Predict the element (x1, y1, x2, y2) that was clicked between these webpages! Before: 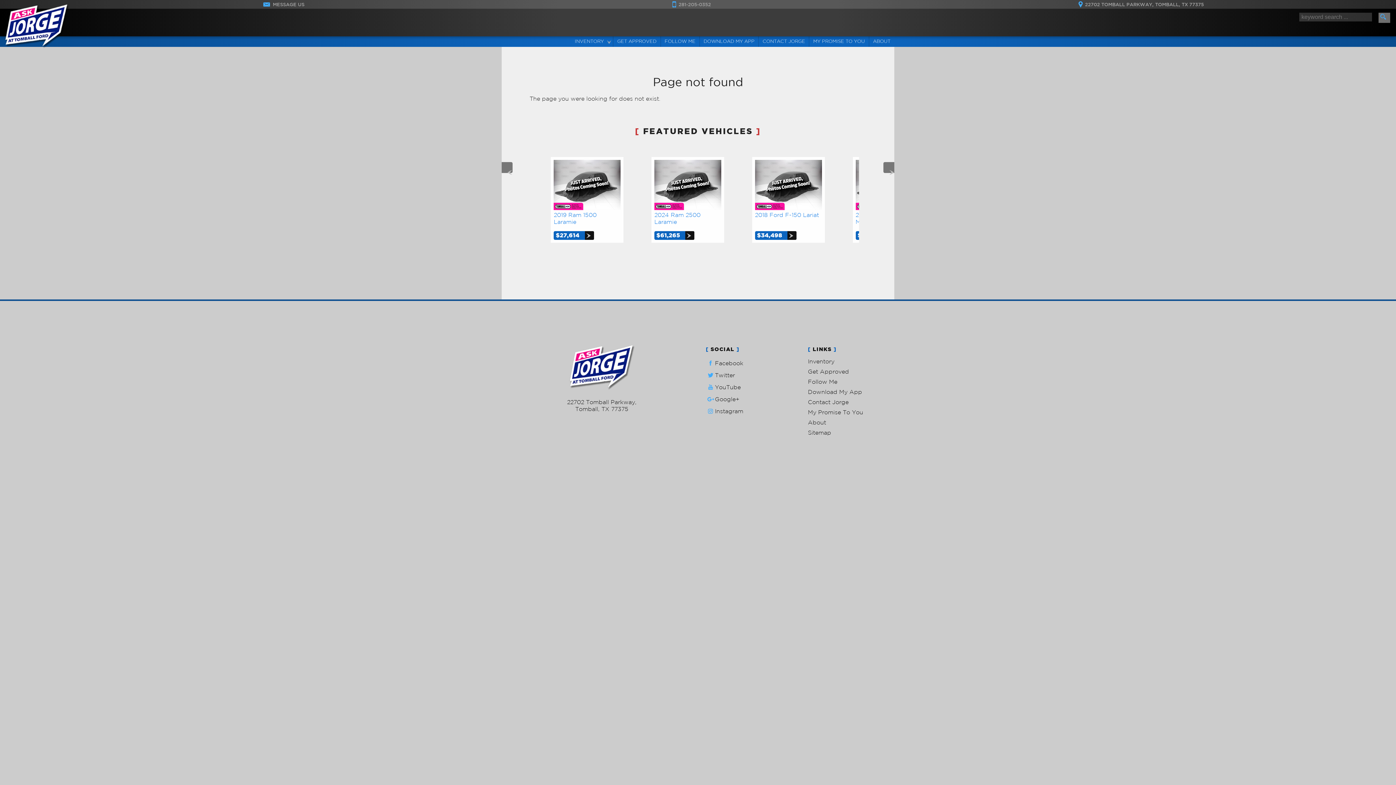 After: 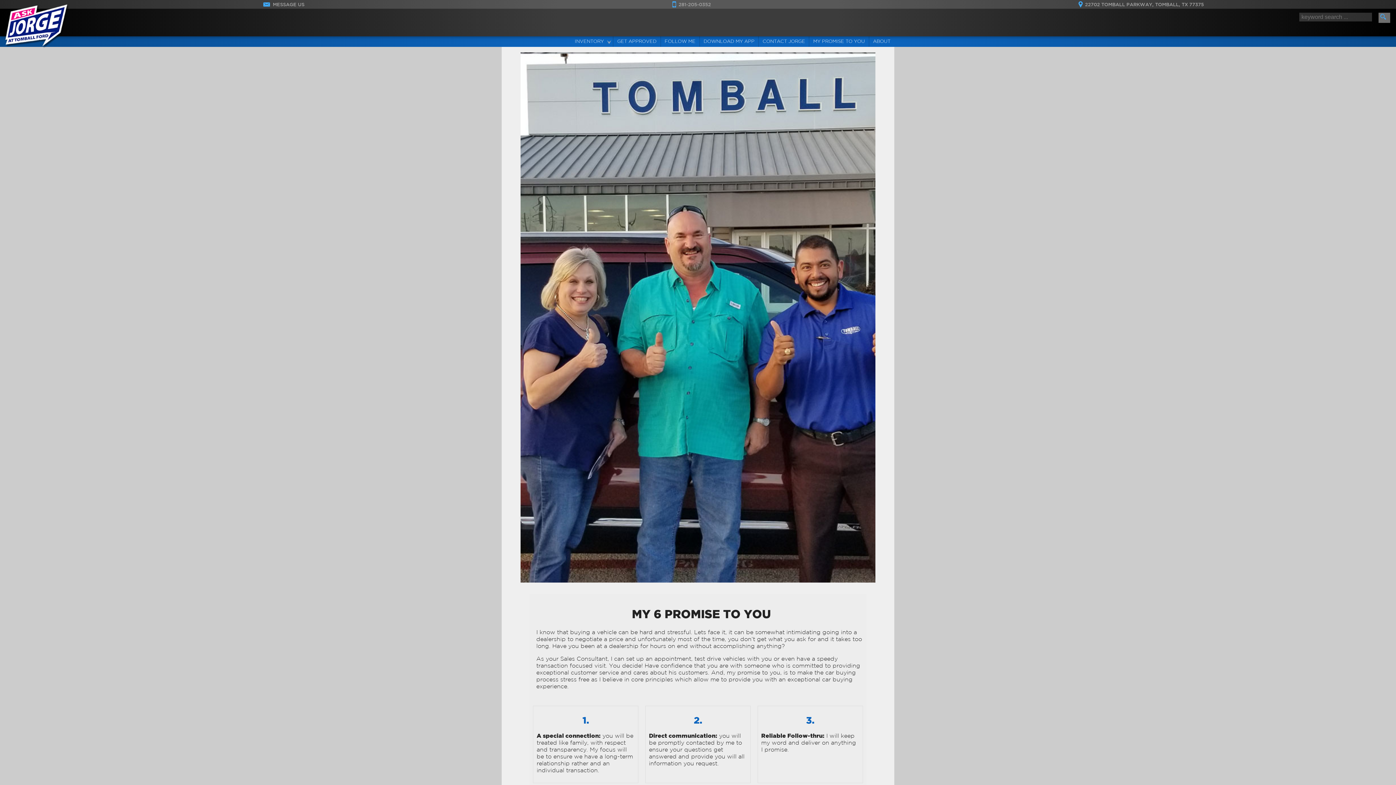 Action: label: My Promise bbox: (809, 36, 868, 46)